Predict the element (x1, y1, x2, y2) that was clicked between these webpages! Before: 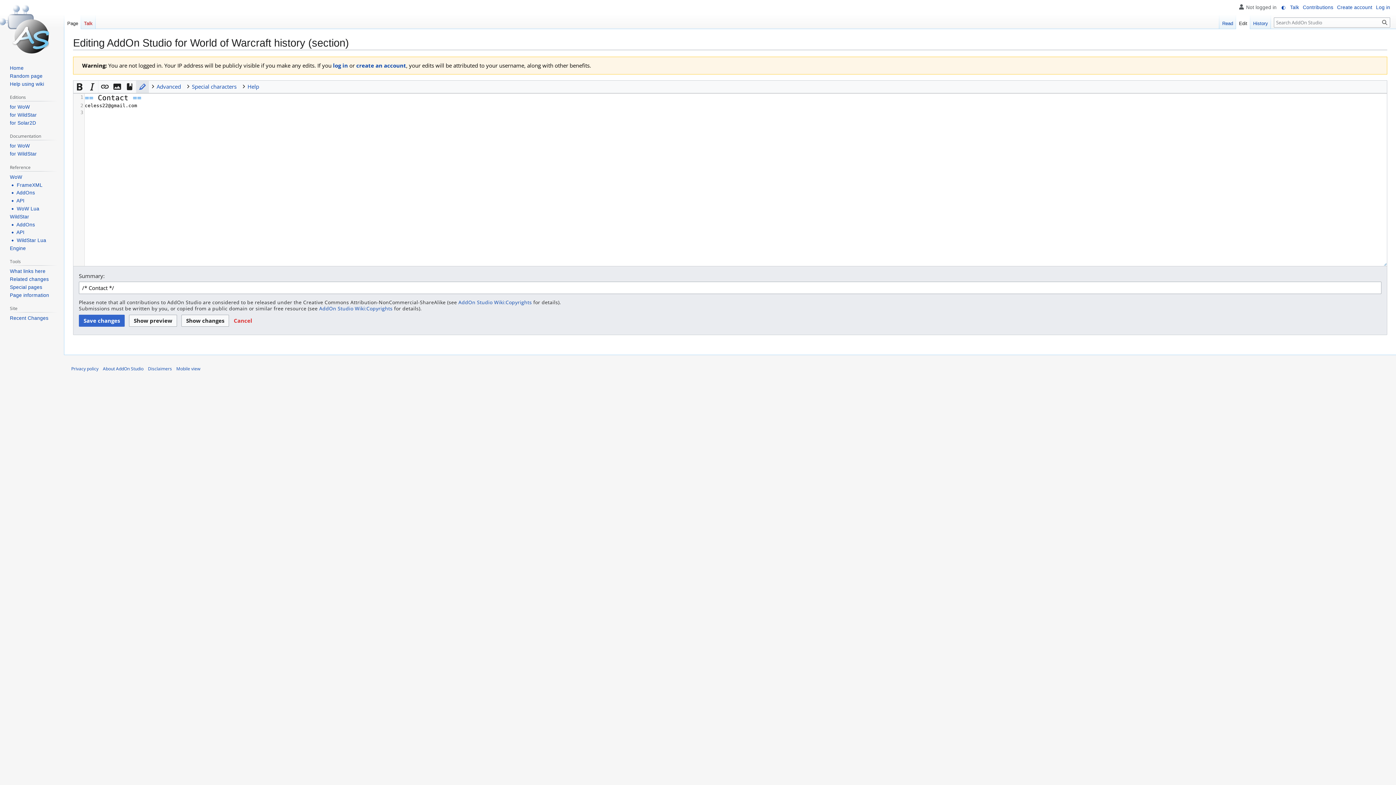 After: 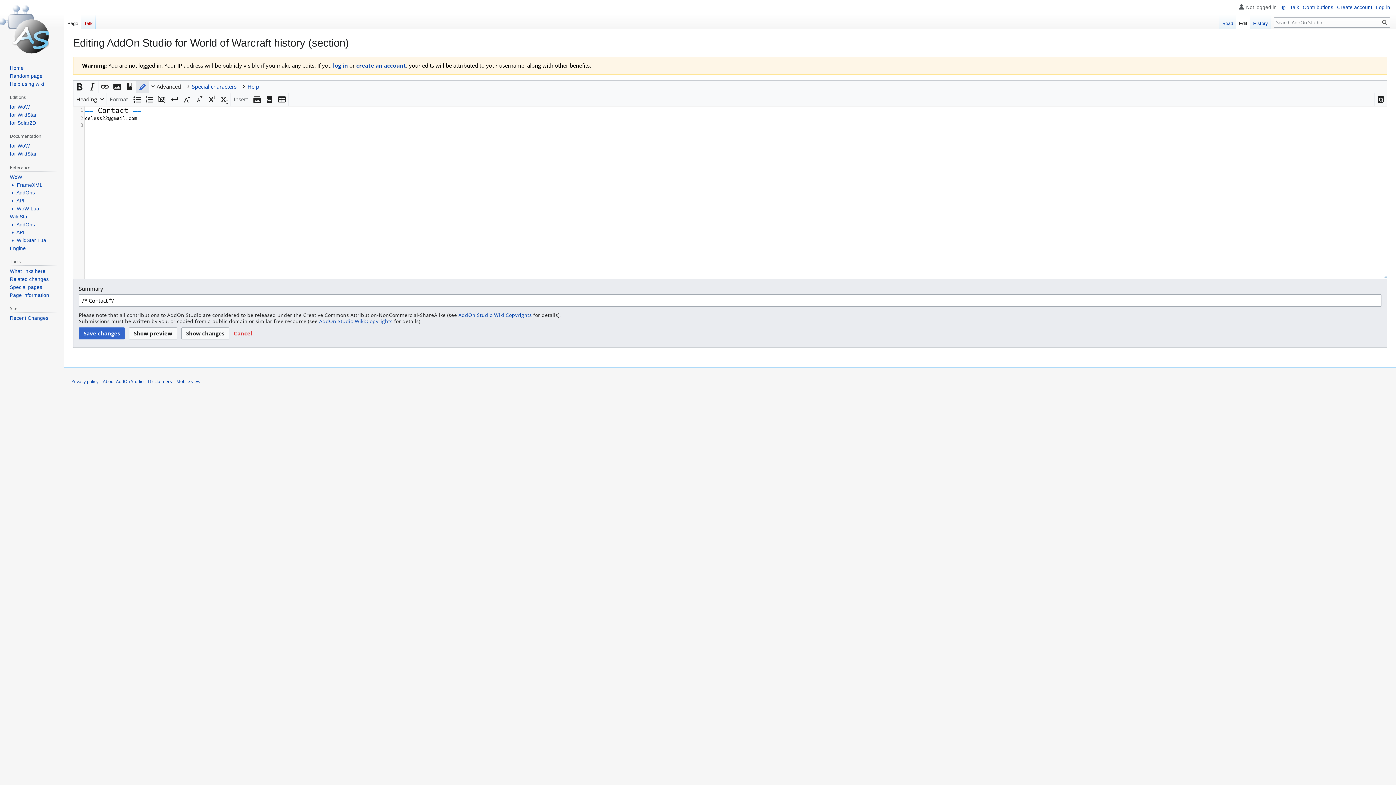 Action: bbox: (150, 80, 185, 92) label: Advanced